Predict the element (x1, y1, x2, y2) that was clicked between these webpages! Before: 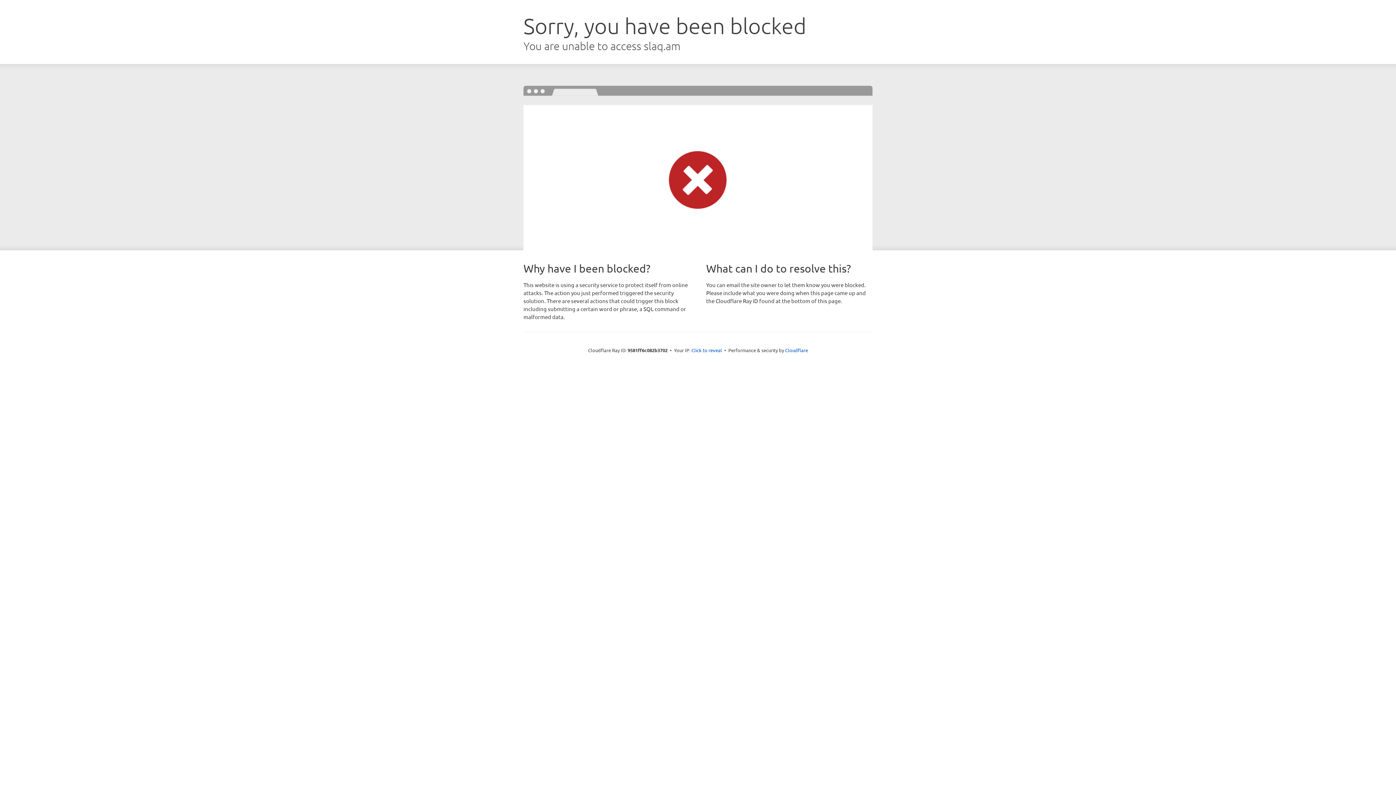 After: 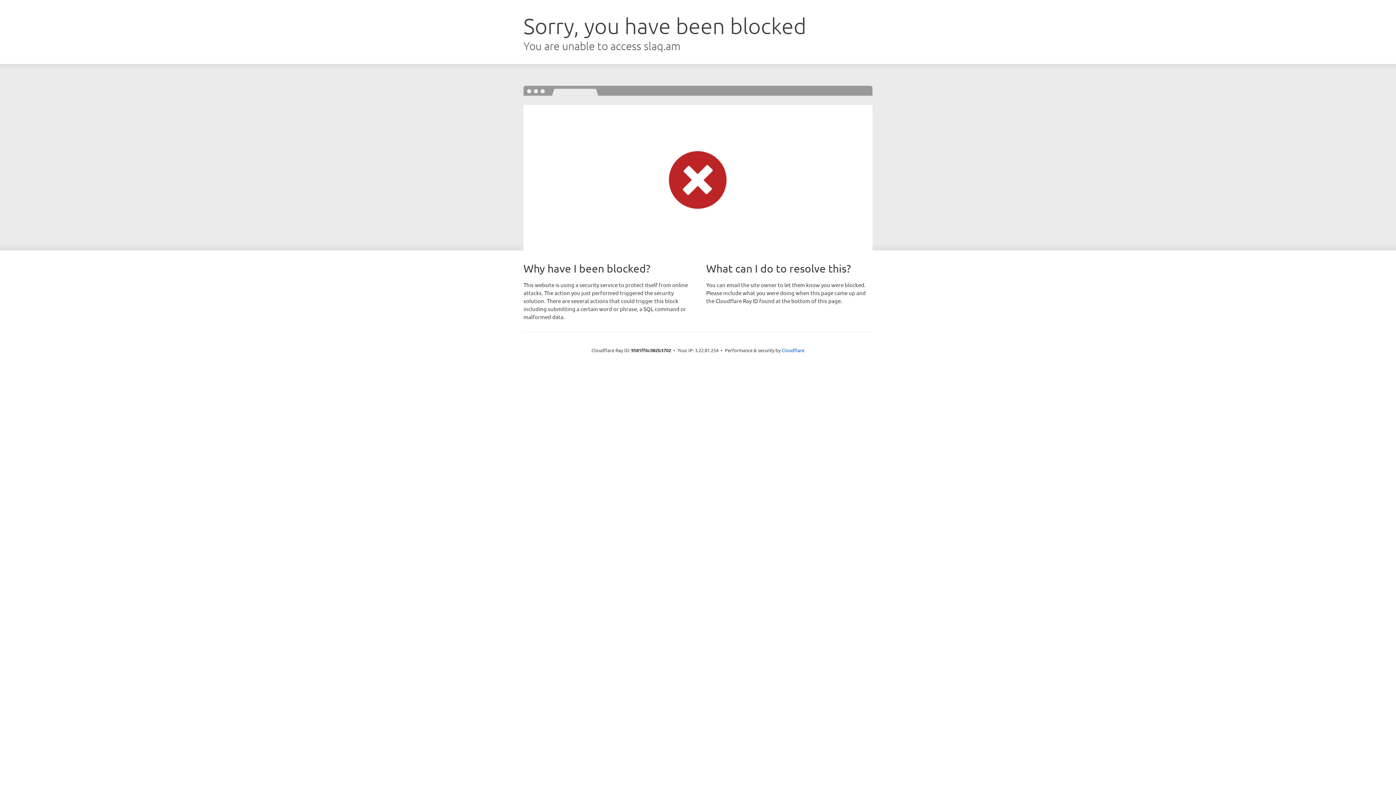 Action: bbox: (691, 346, 722, 353) label: Click to reveal